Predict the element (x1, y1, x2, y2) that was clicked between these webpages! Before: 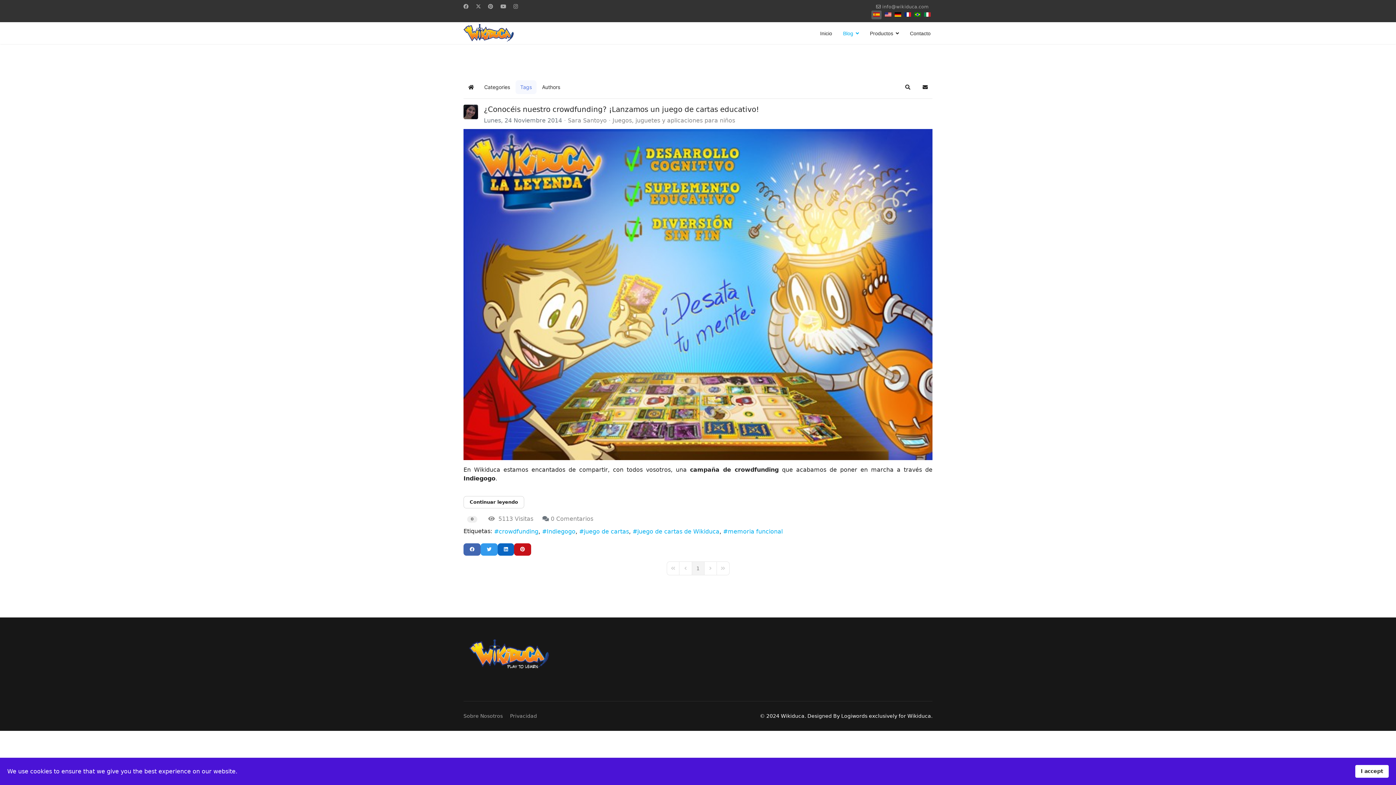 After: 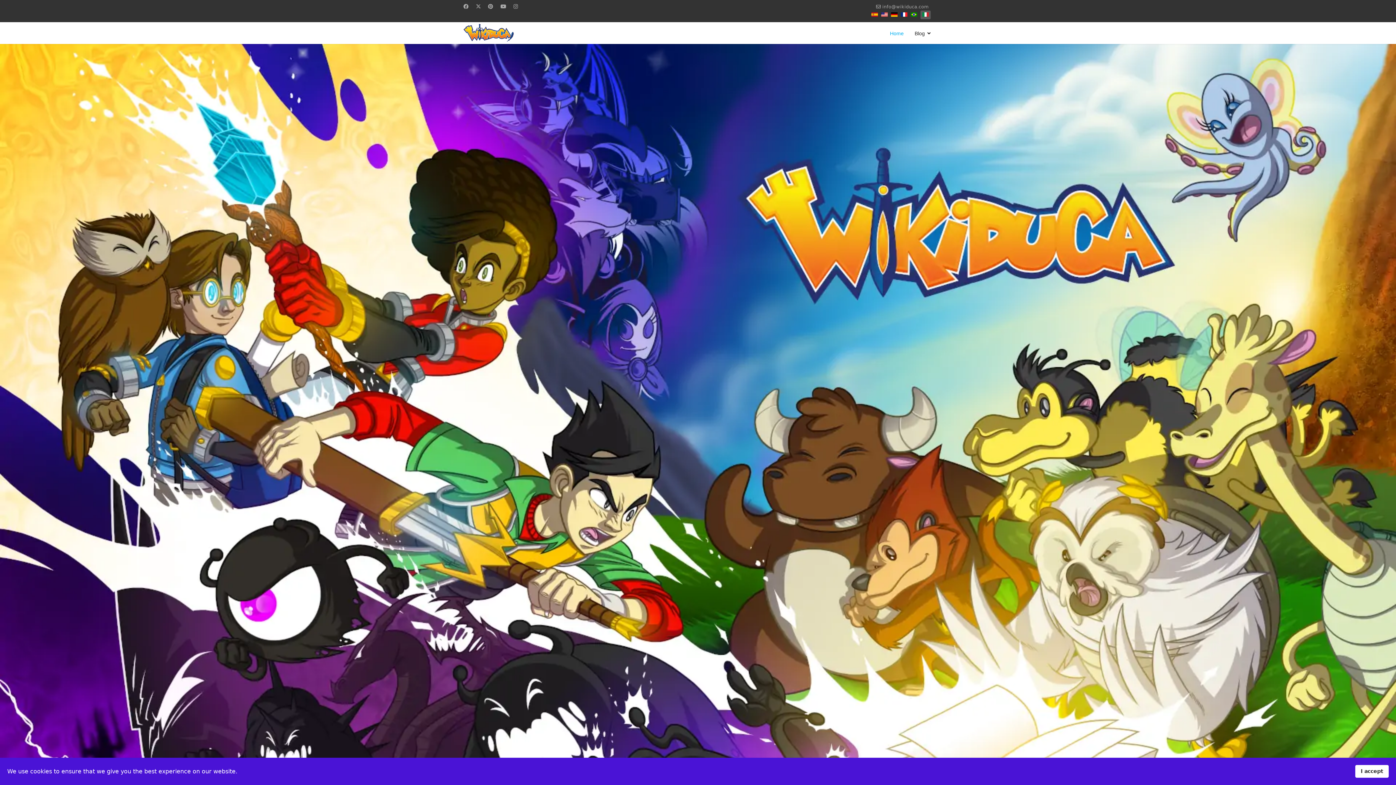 Action: bbox: (924, 11, 930, 17)